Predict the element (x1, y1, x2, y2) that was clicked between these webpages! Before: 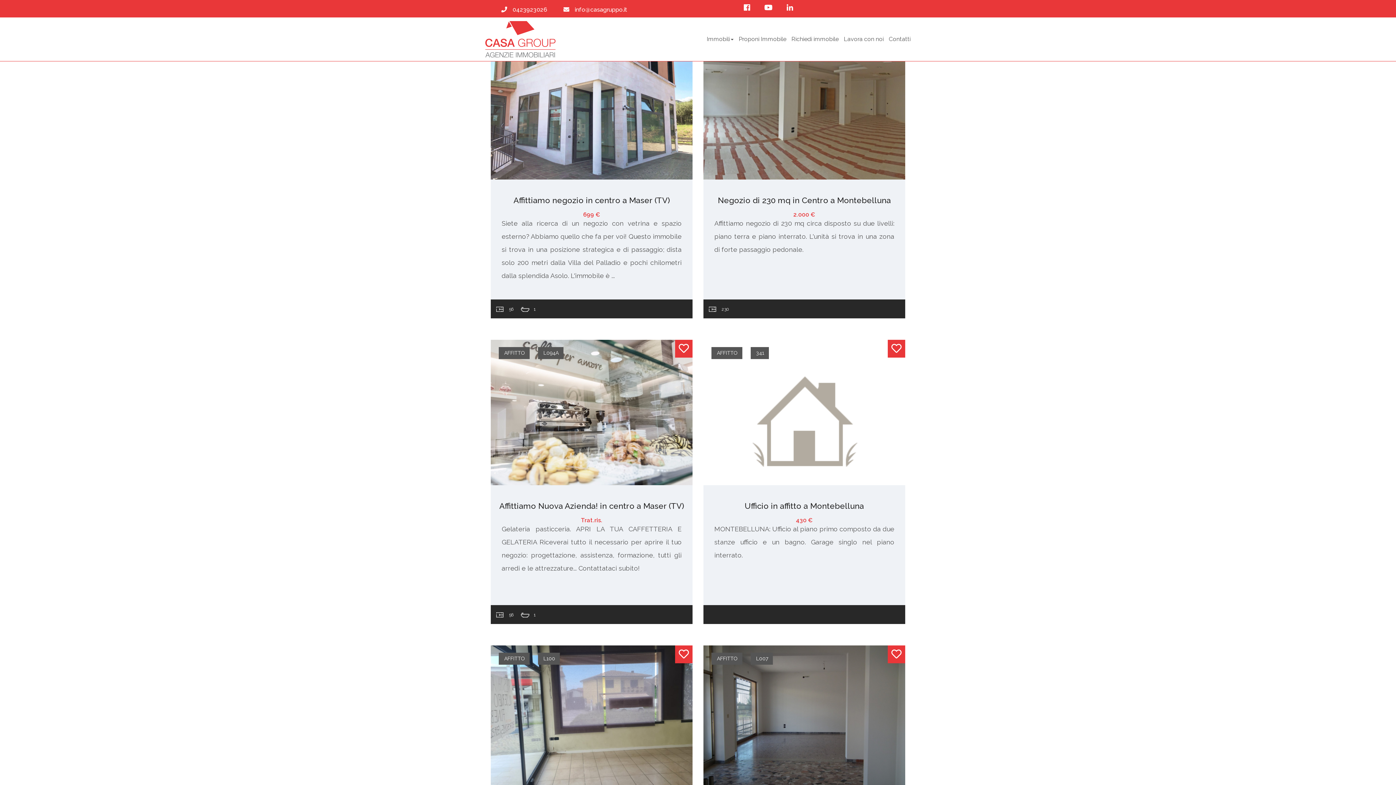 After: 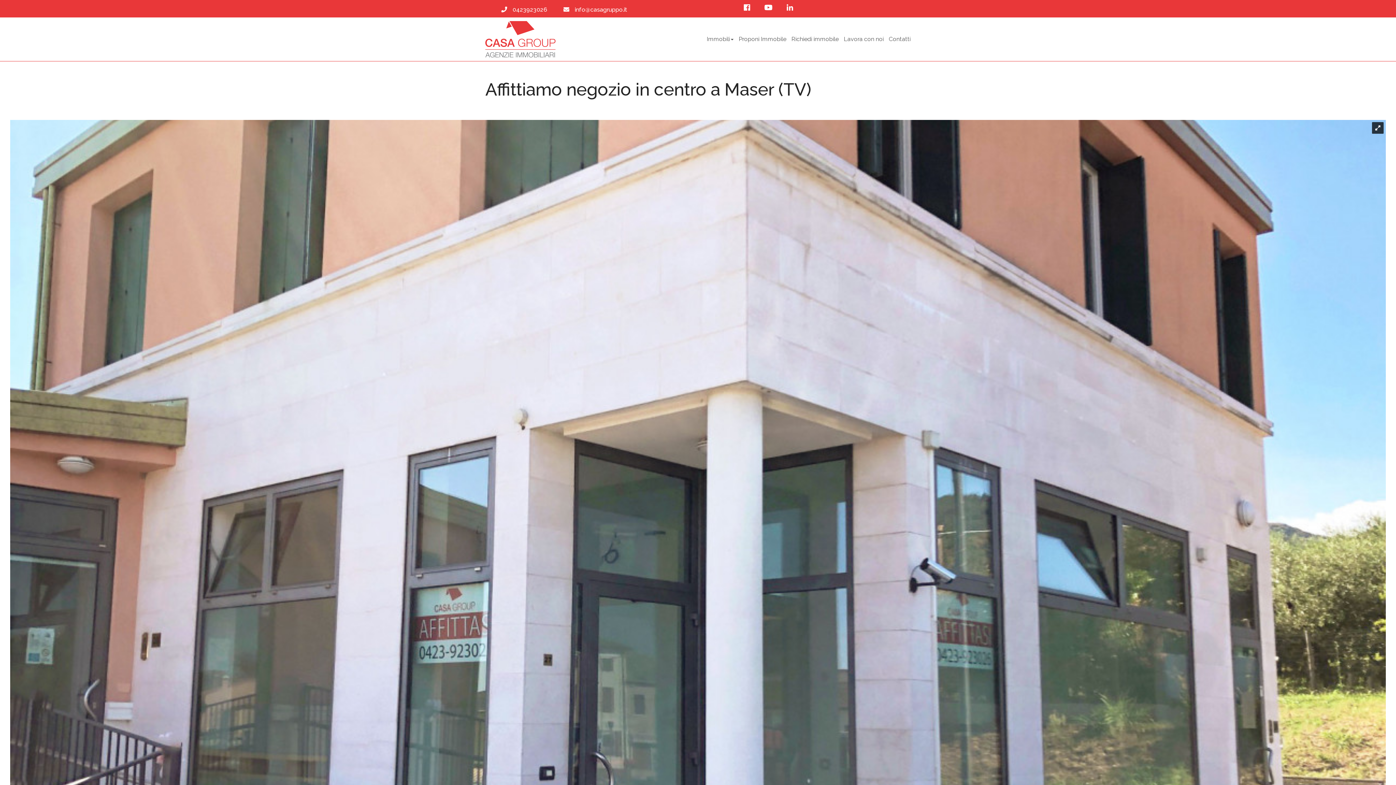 Action: label: Affittiamo negozio in centro a Maser (TV) bbox: (513, 195, 670, 205)